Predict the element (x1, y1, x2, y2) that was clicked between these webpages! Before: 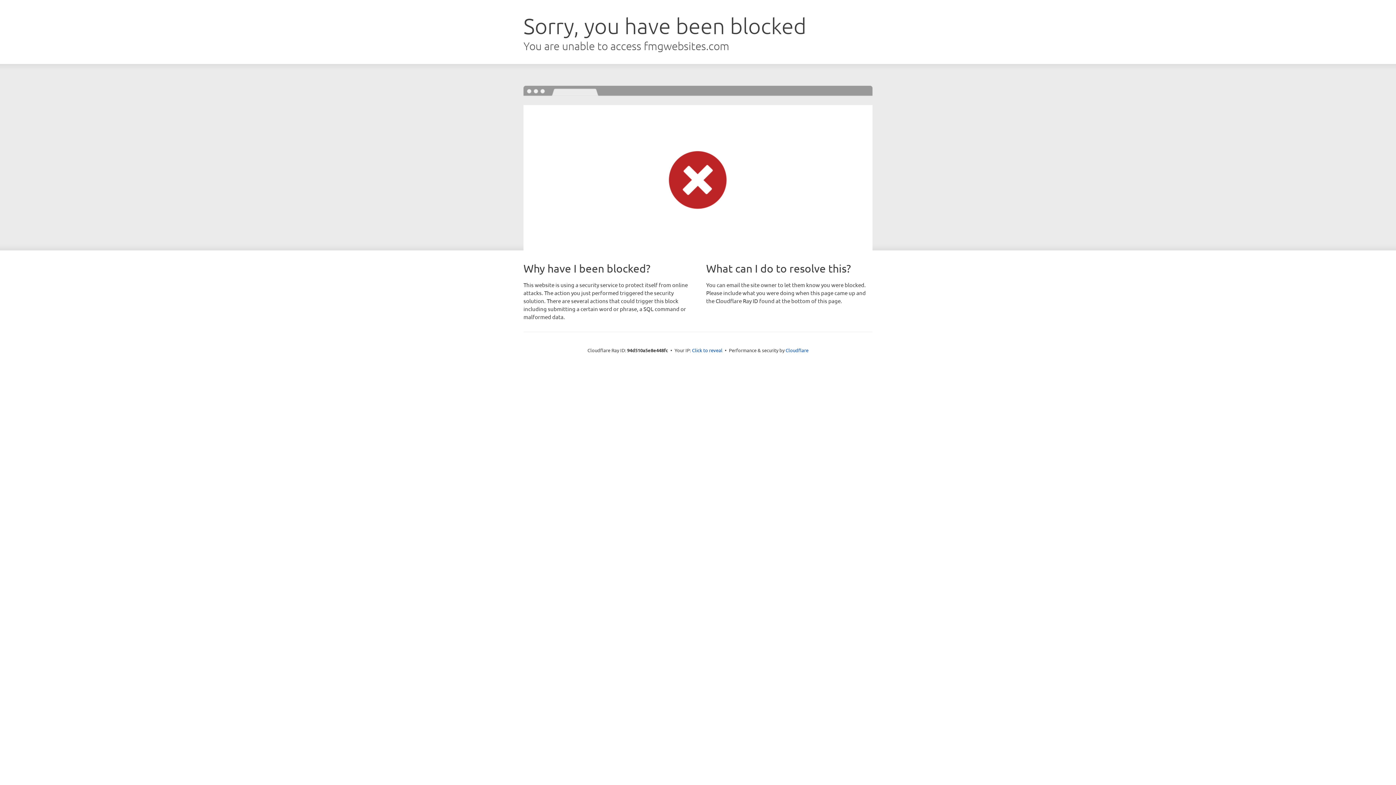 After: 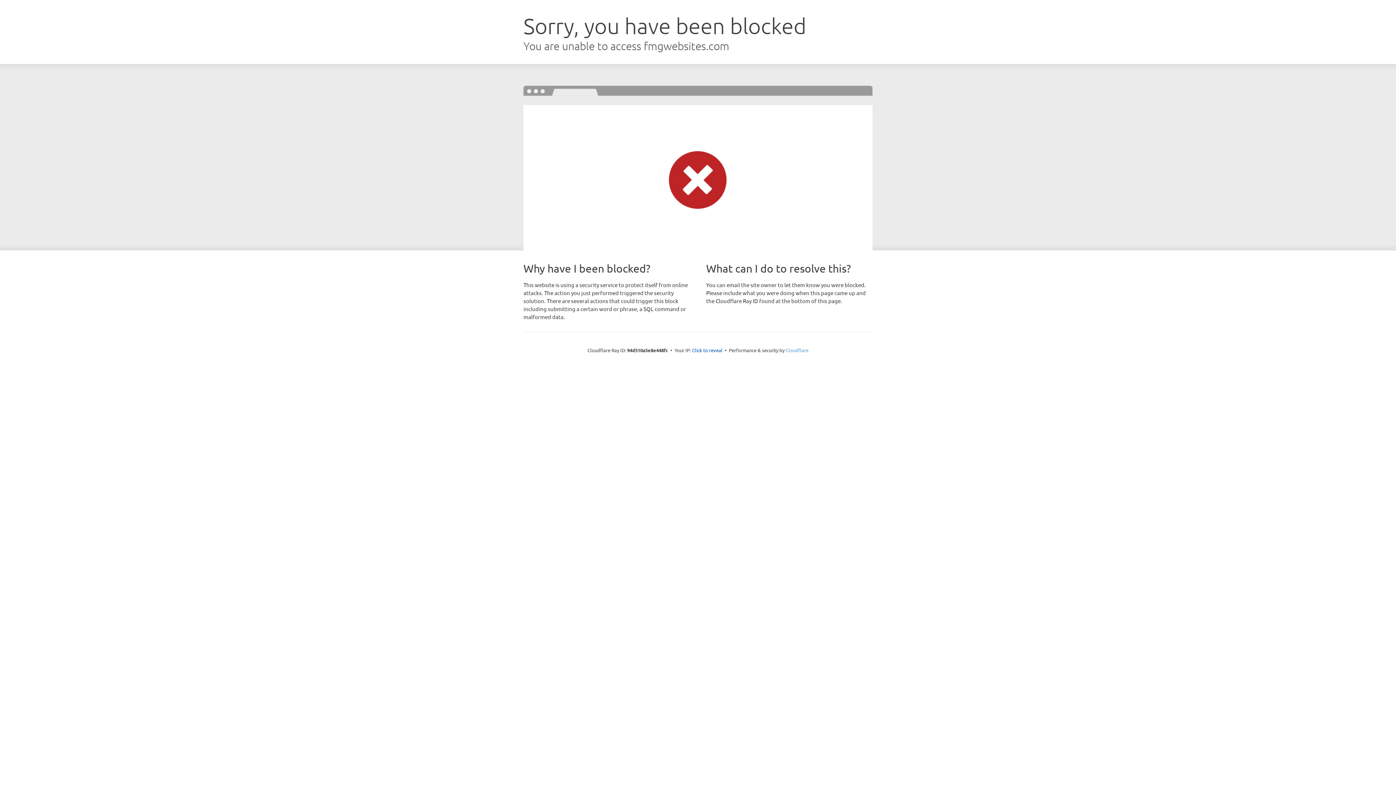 Action: bbox: (785, 347, 808, 353) label: Cloudflare